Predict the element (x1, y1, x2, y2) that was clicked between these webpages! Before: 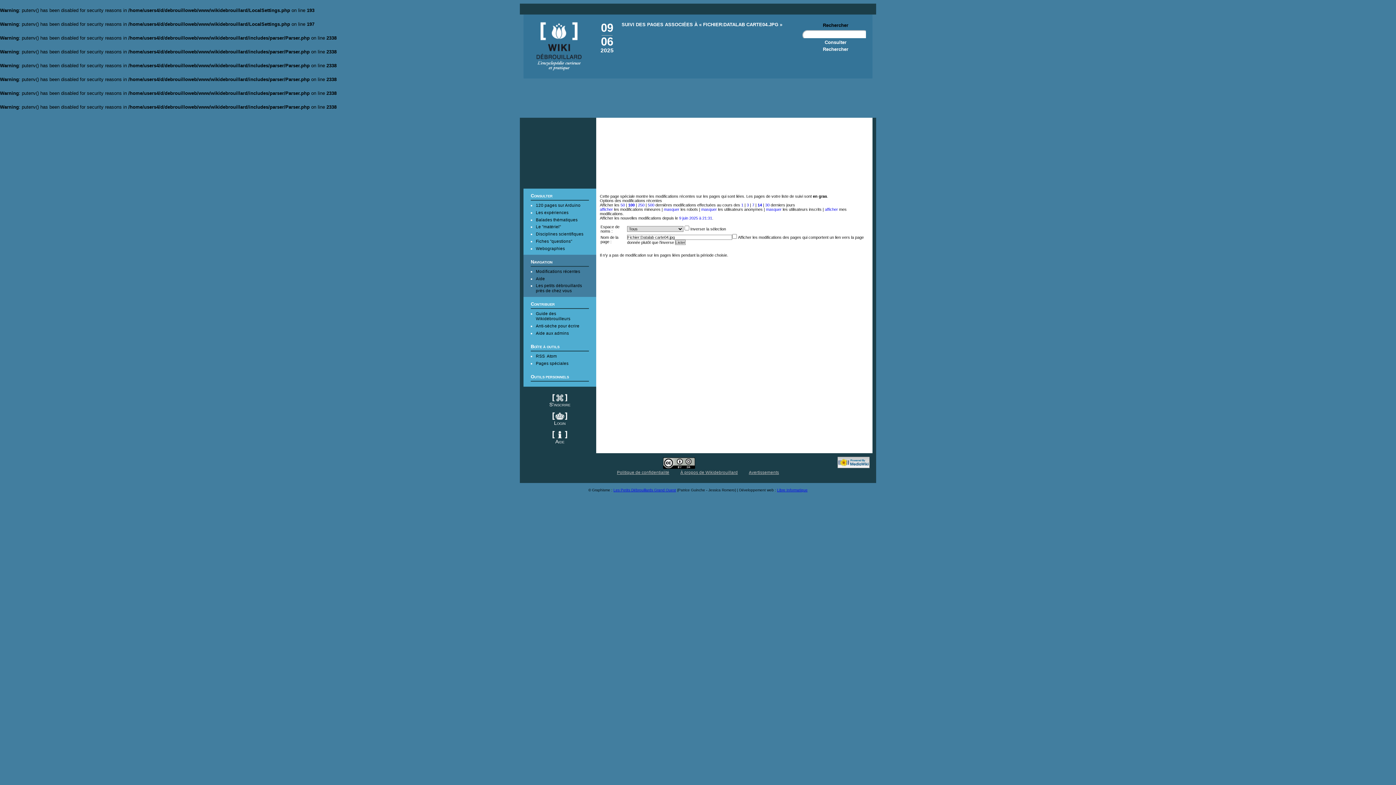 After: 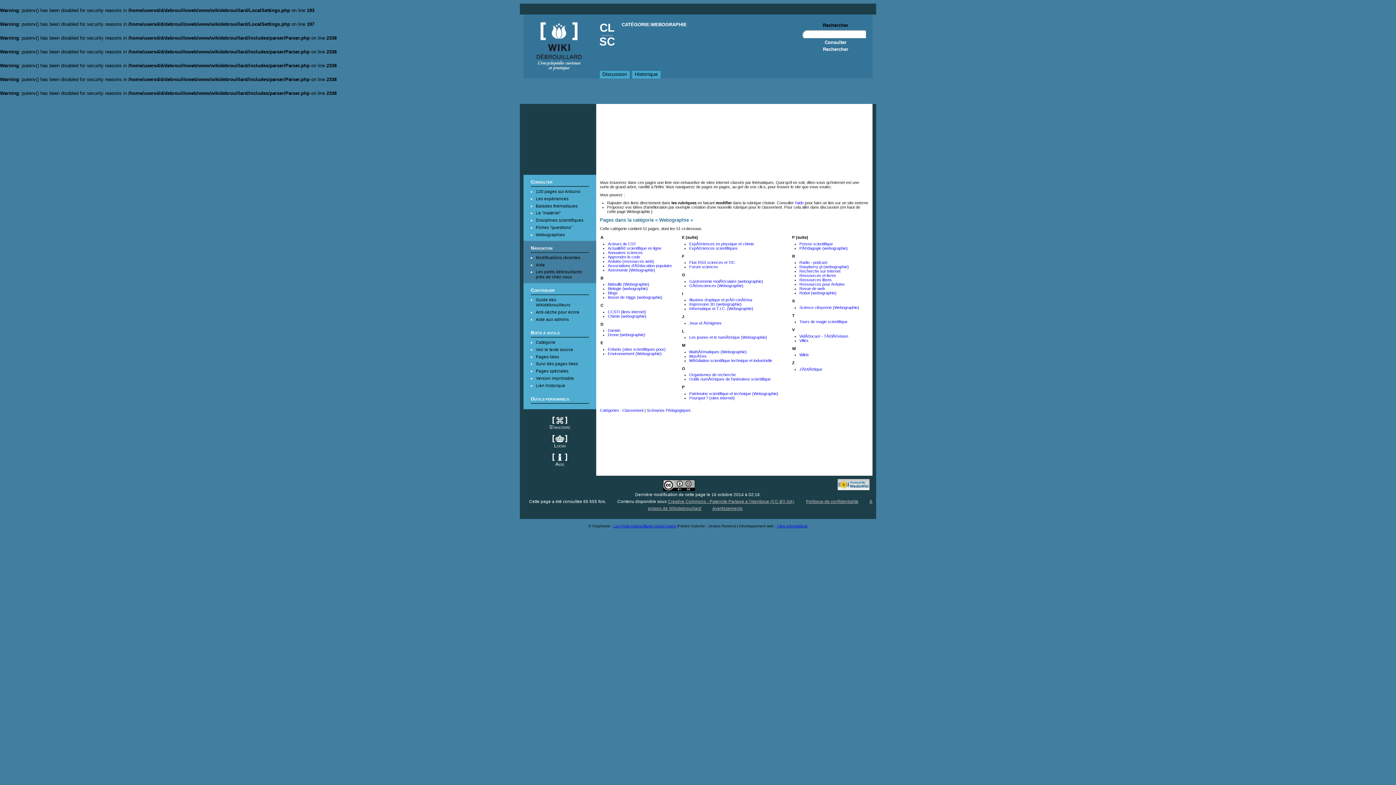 Action: label: Webographies bbox: (536, 246, 565, 250)